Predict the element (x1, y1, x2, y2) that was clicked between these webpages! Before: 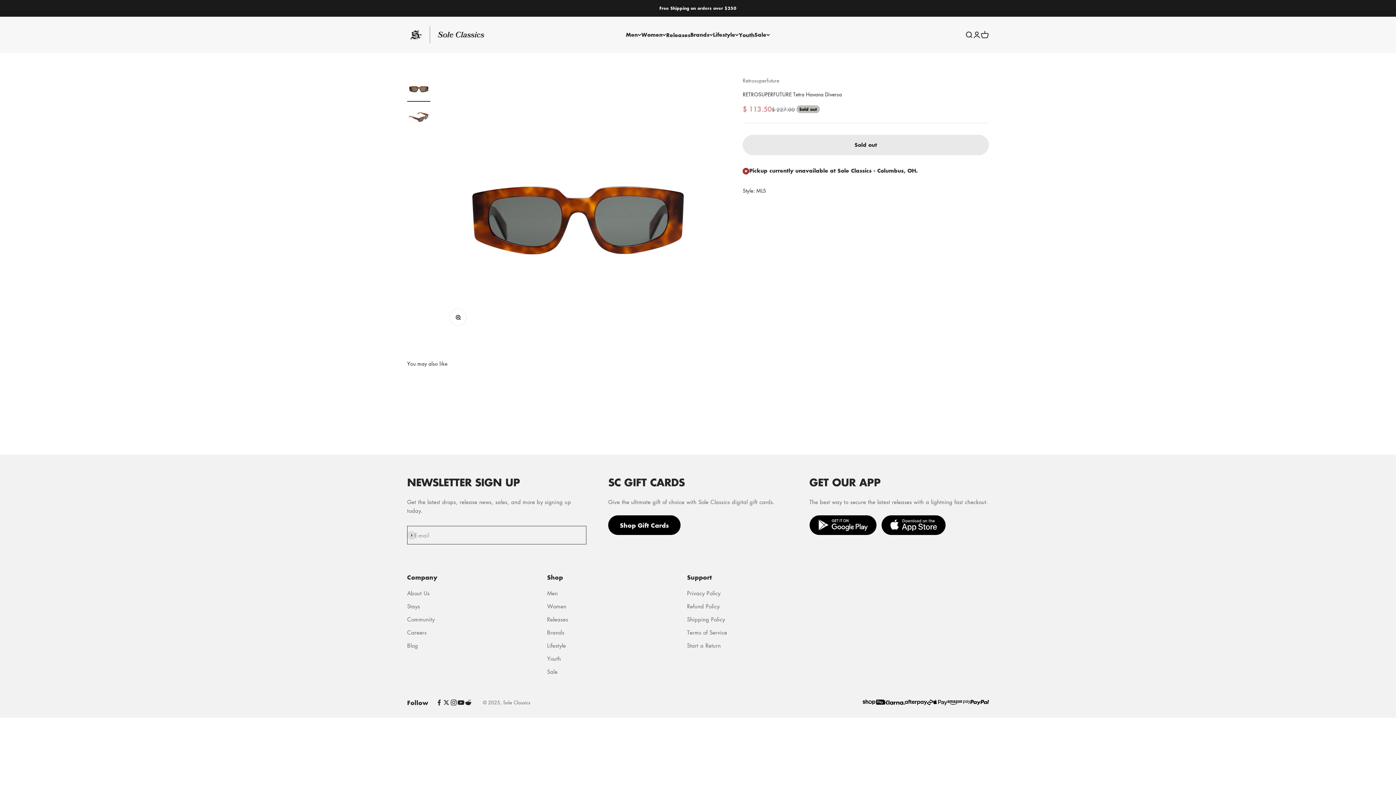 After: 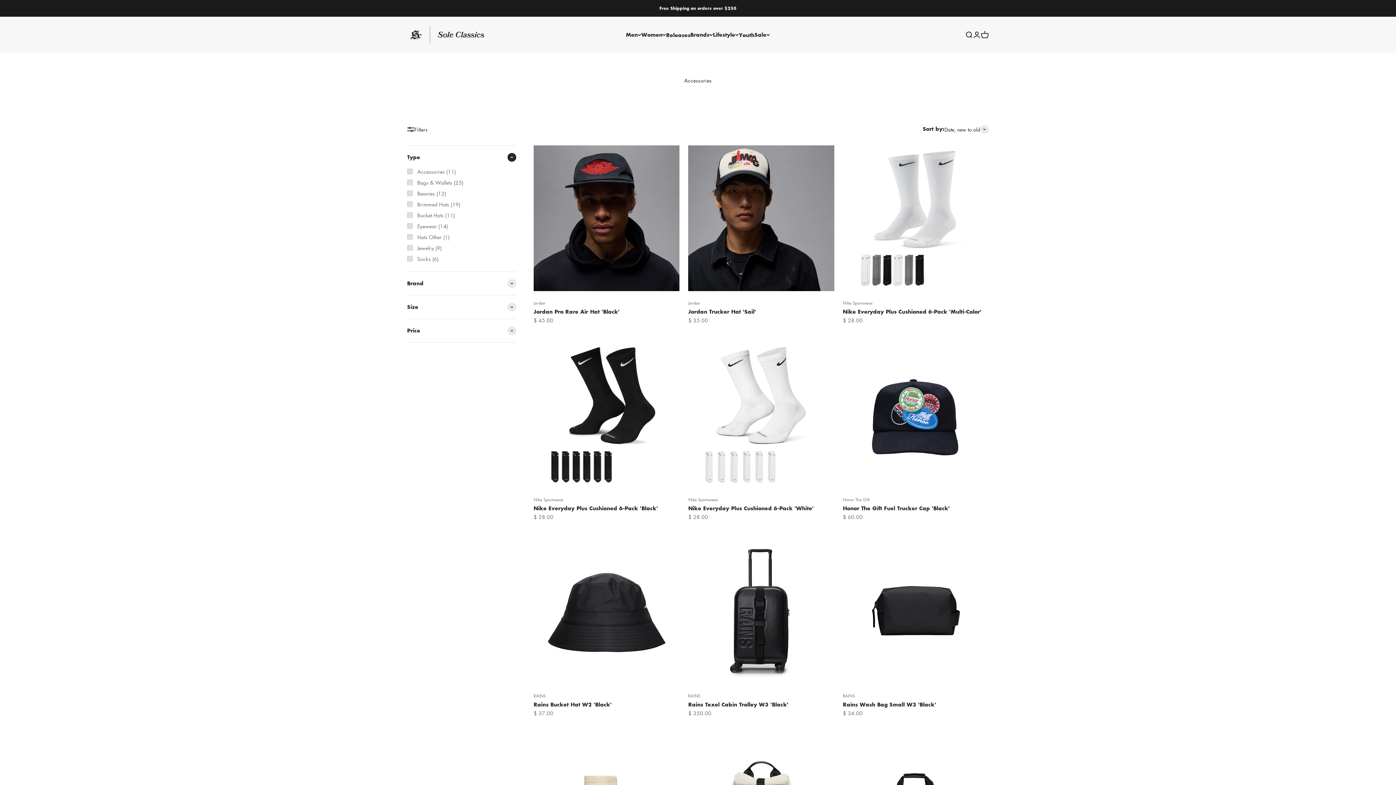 Action: bbox: (547, 641, 566, 650) label: Lifestyle